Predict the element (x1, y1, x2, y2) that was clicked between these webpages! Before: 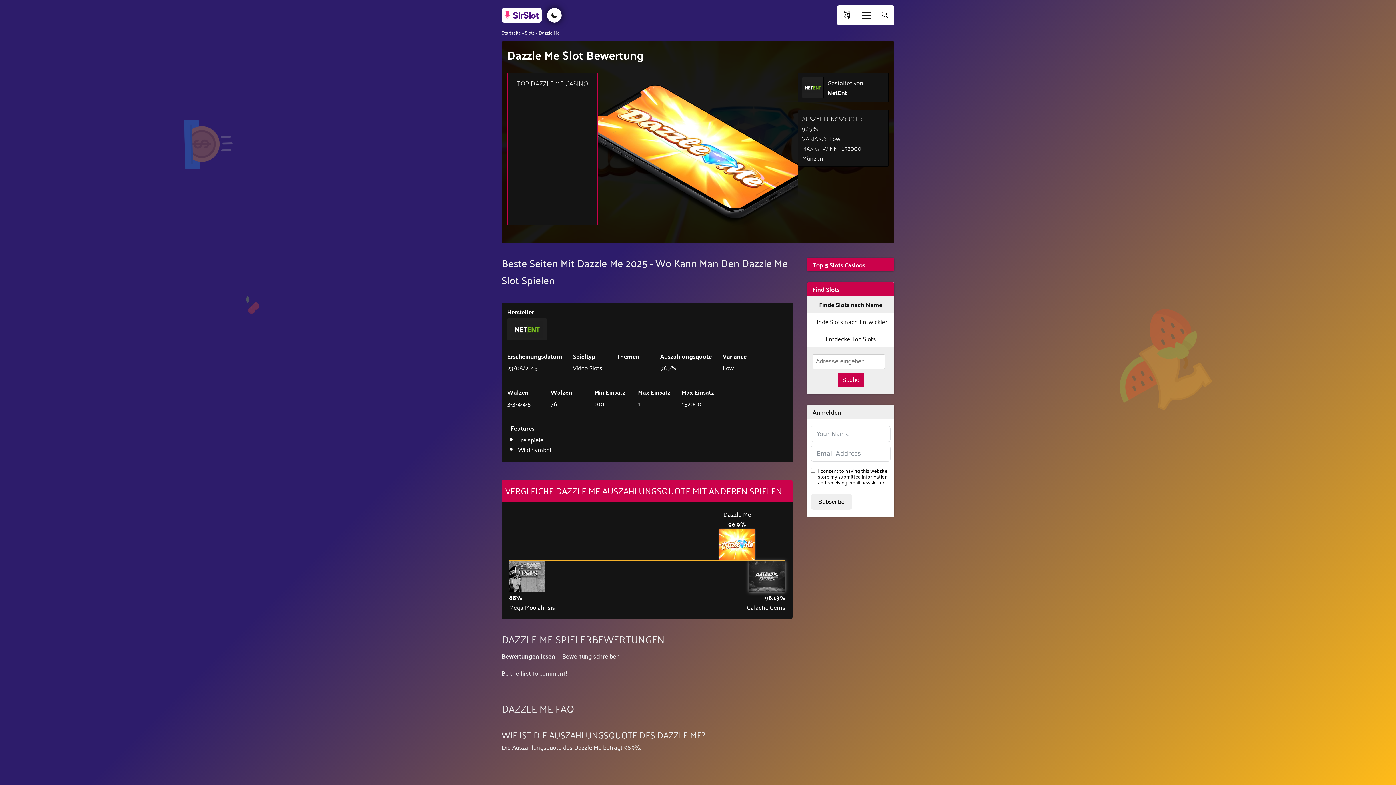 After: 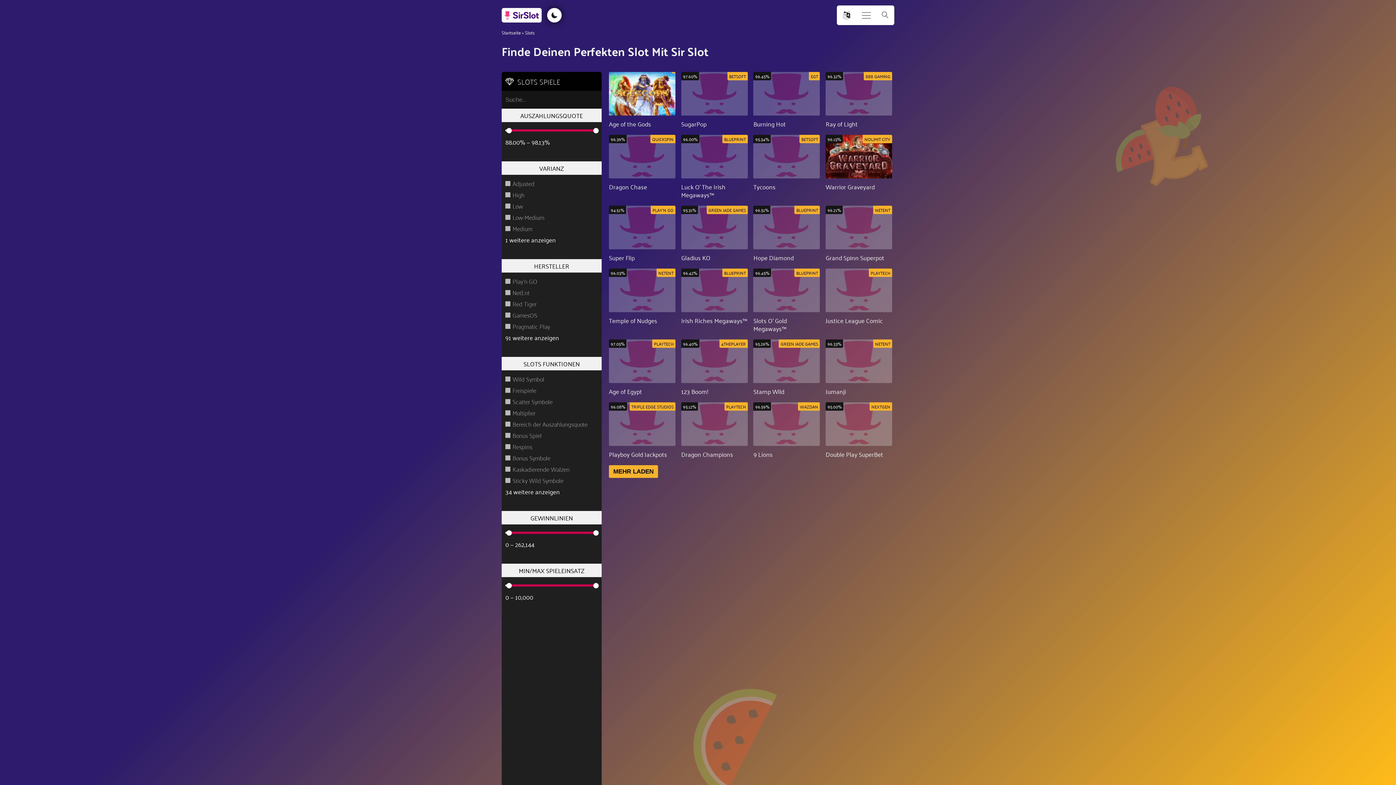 Action: bbox: (838, 372, 863, 387) label: Suche